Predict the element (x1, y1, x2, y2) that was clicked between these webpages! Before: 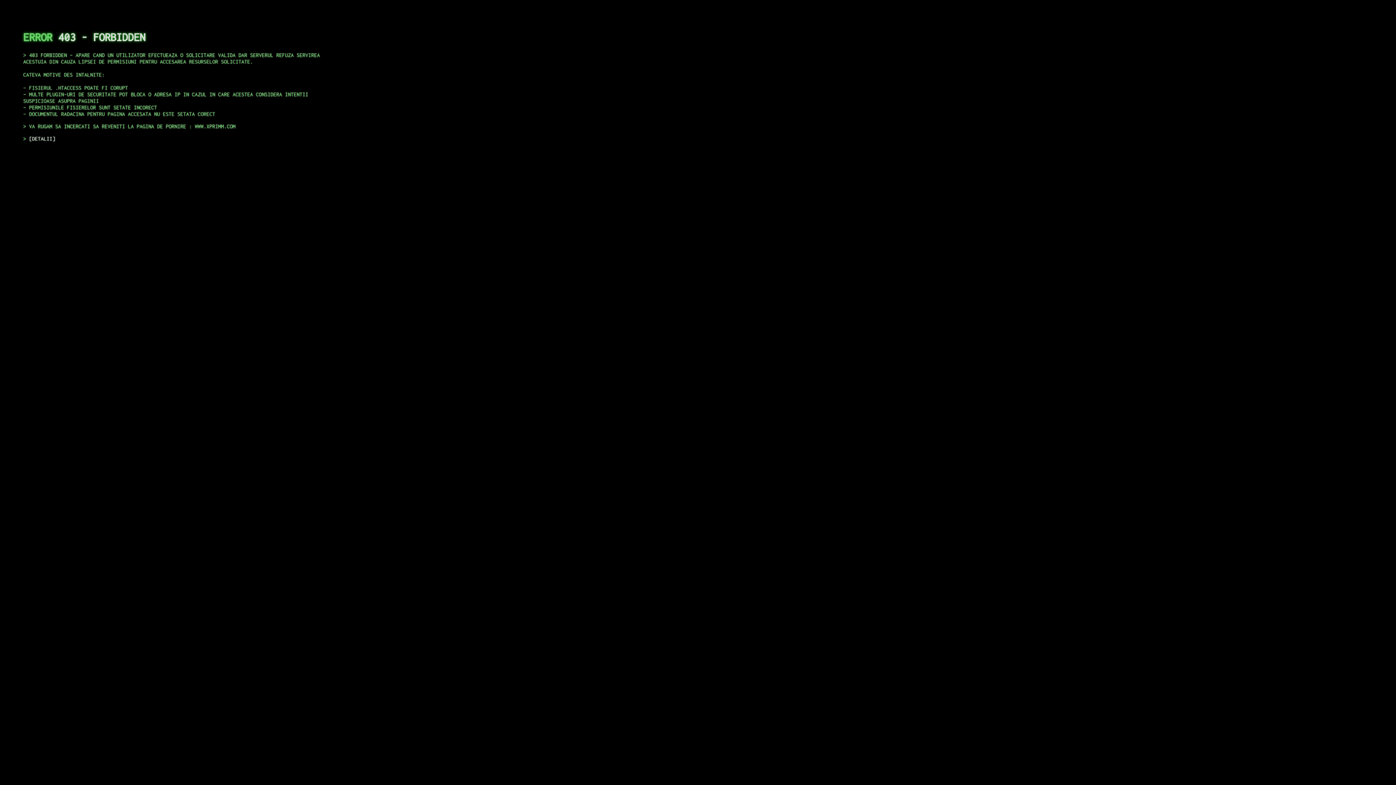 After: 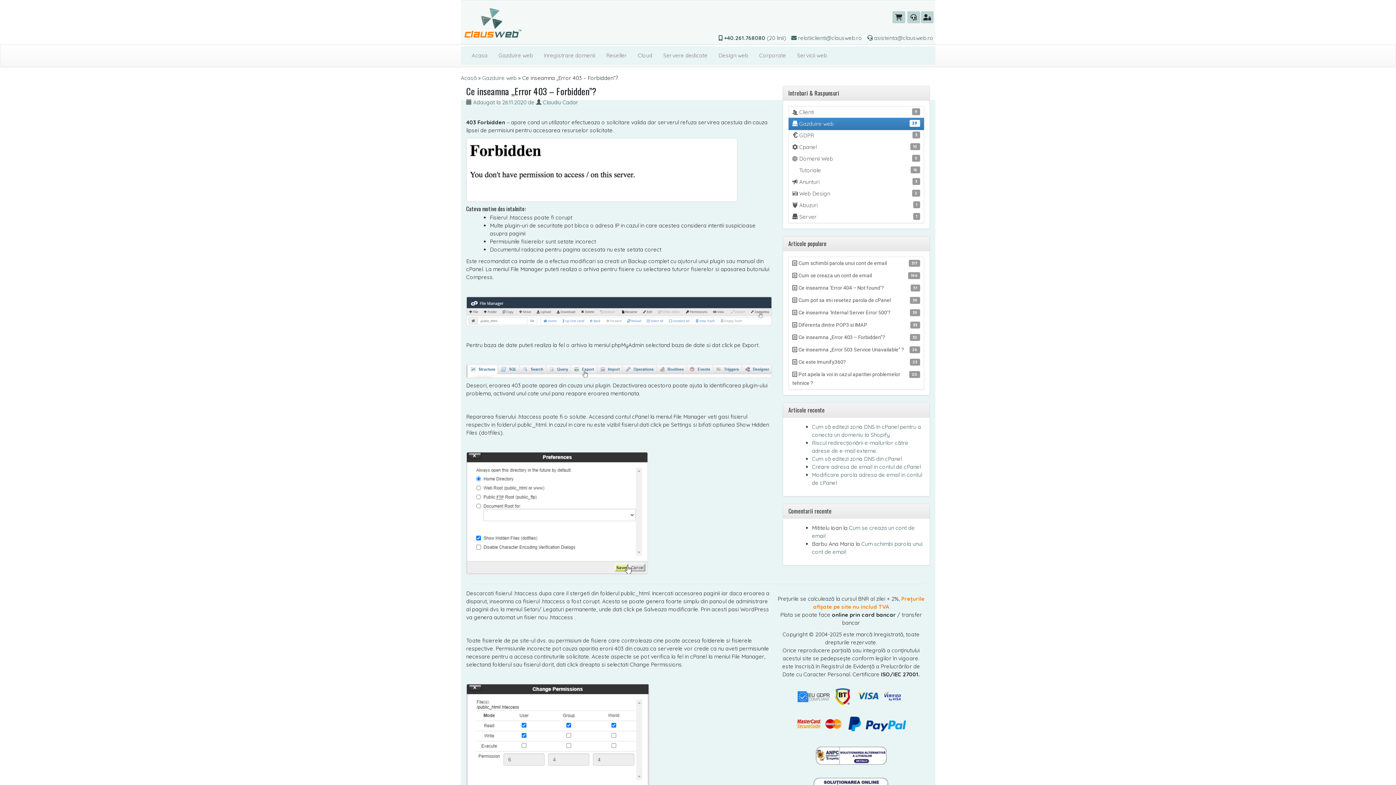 Action: bbox: (29, 135, 55, 141) label: DETALII